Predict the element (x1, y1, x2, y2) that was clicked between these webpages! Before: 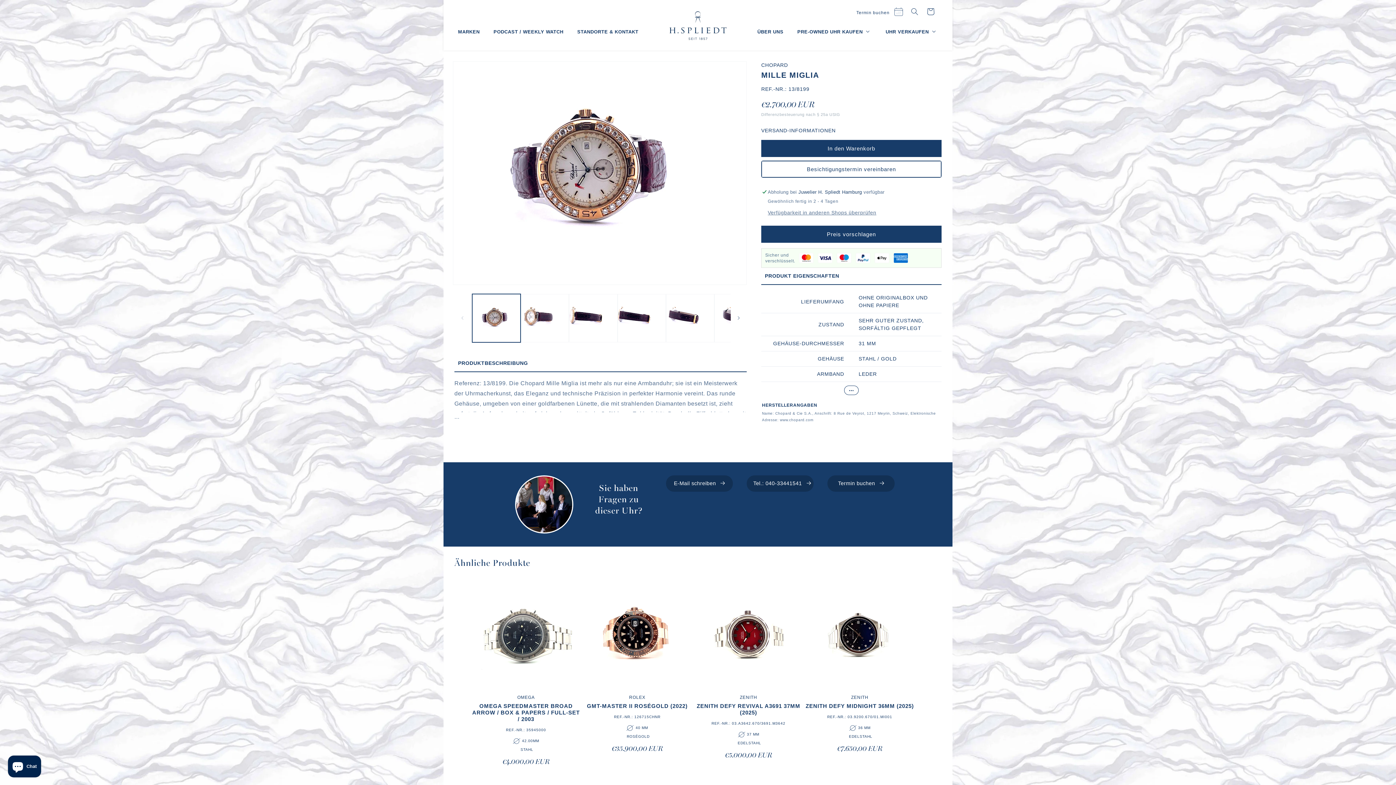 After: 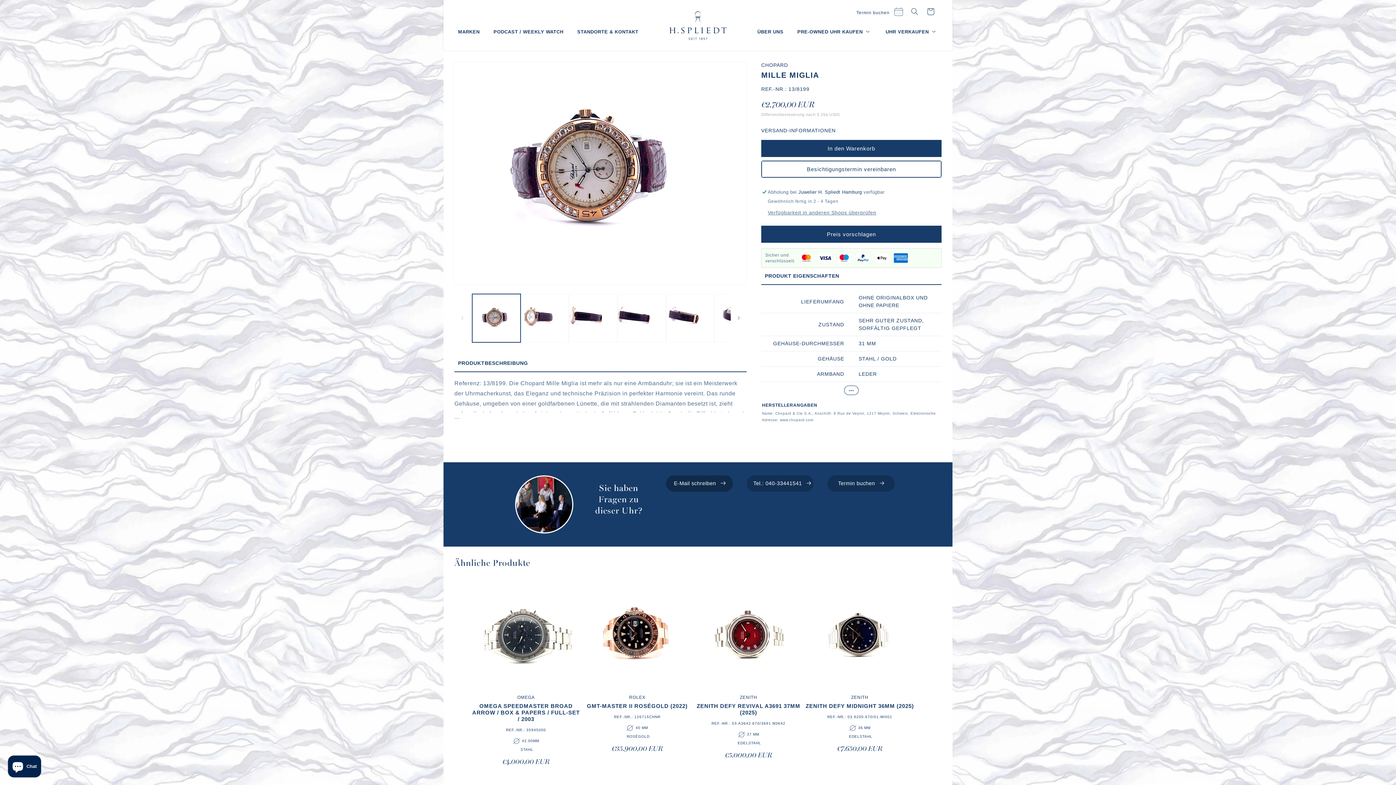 Action: bbox: (666, 475, 733, 492) label: E-Mail schreiben 